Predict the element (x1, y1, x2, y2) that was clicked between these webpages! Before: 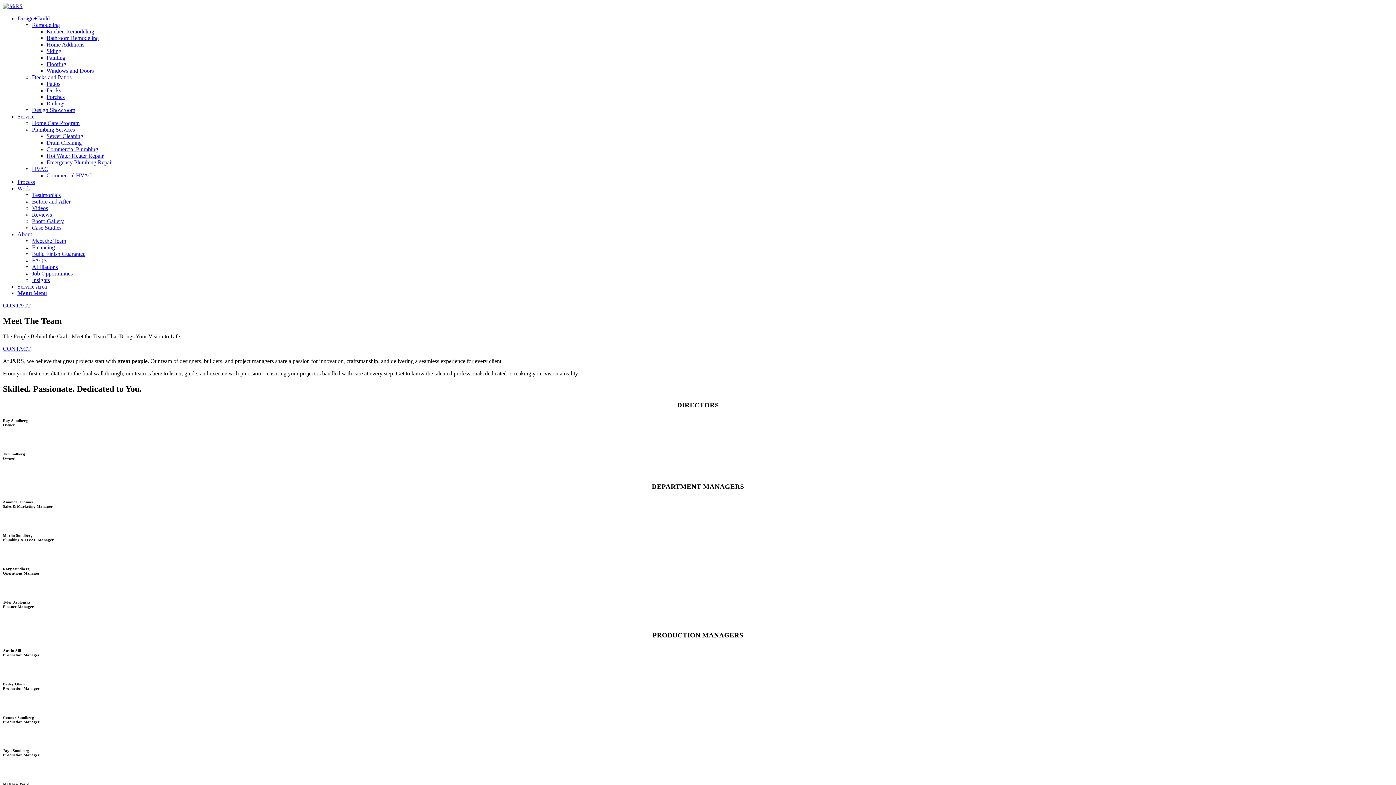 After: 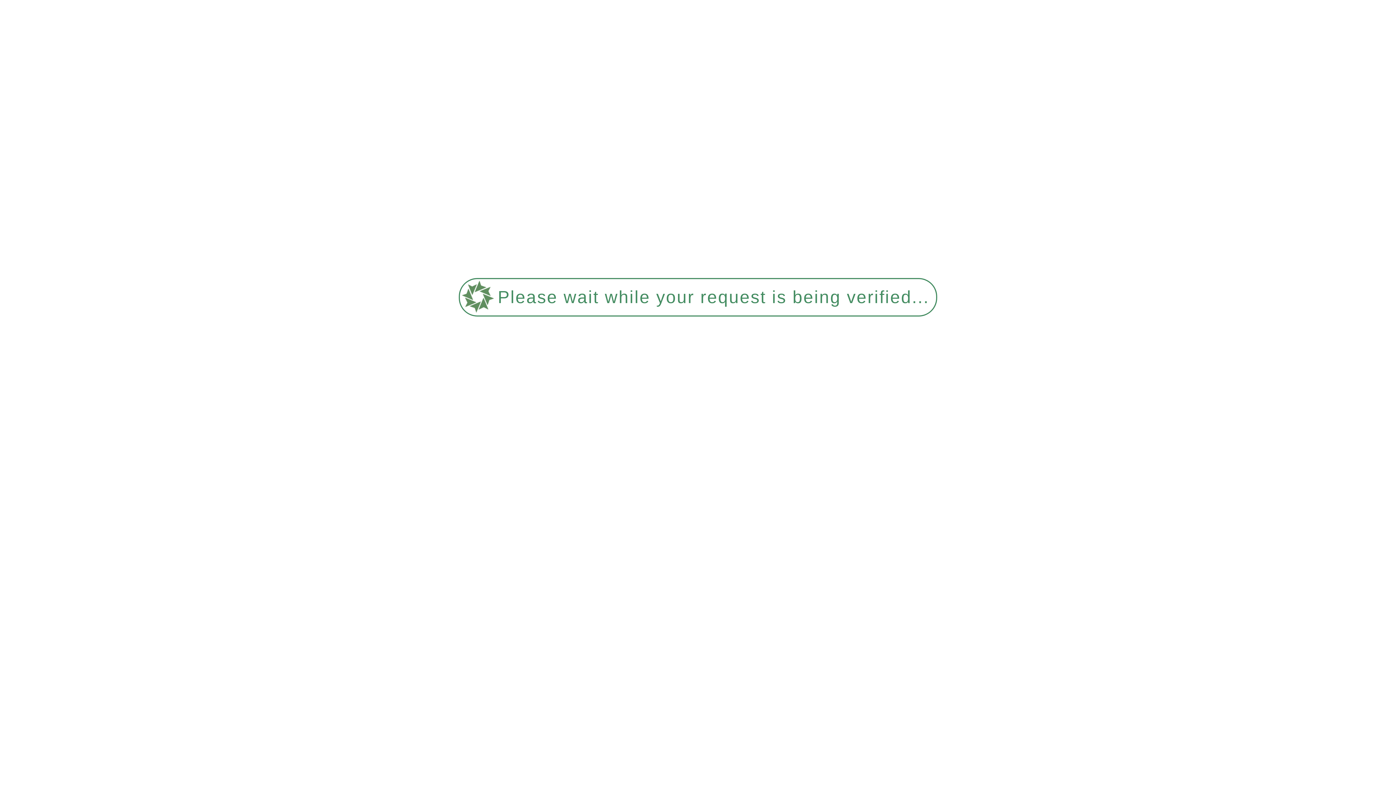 Action: label: Drain Cleaning bbox: (46, 139, 81, 145)